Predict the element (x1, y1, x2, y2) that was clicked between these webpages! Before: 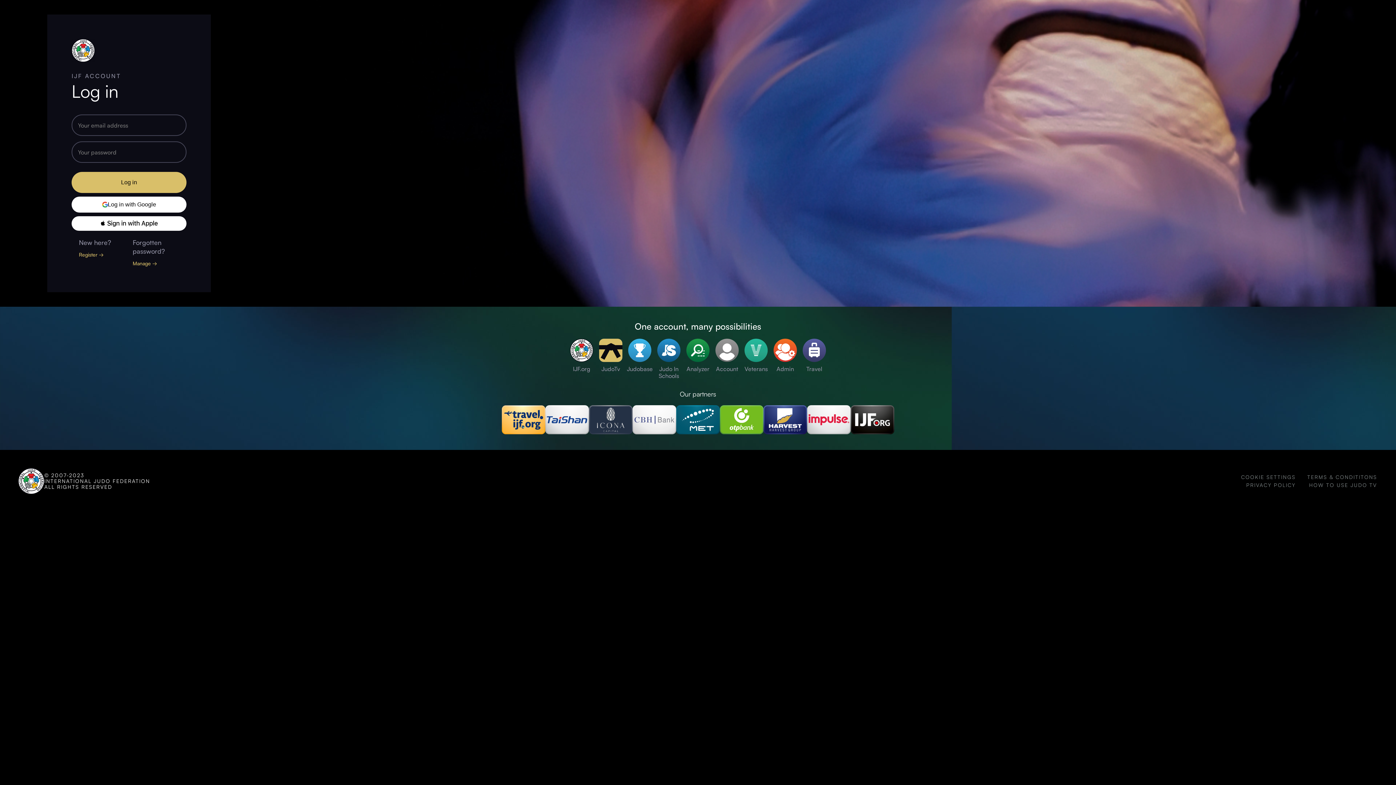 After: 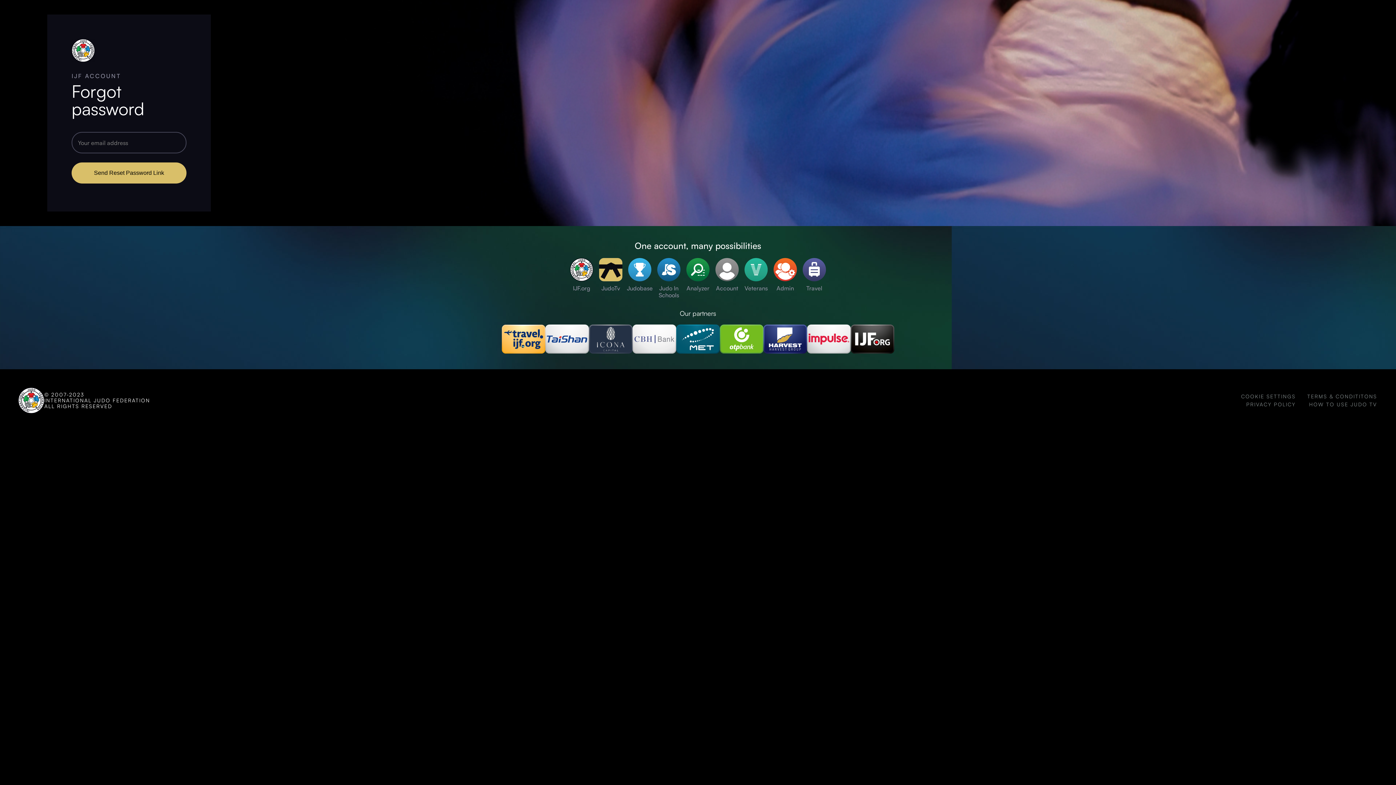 Action: label: Manage → bbox: (132, 260, 157, 266)